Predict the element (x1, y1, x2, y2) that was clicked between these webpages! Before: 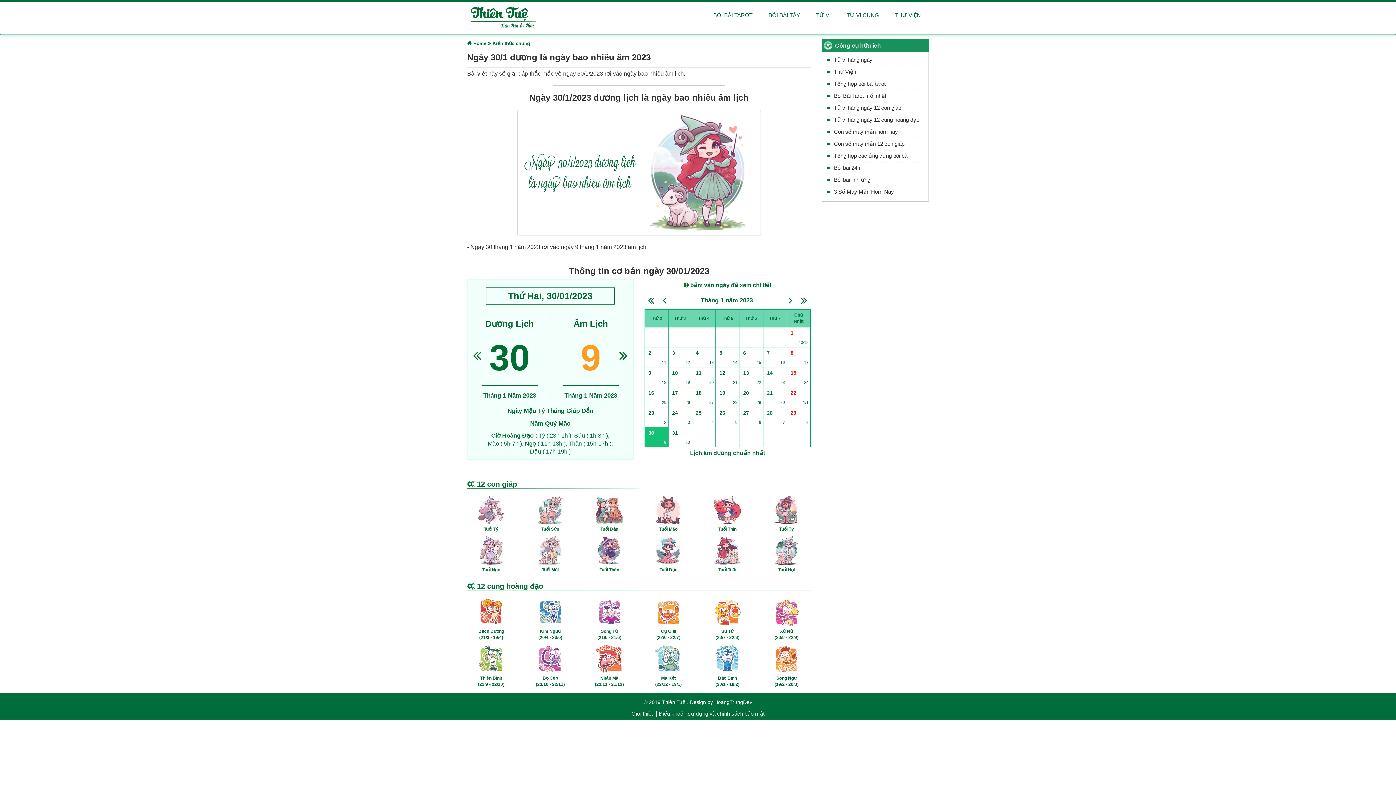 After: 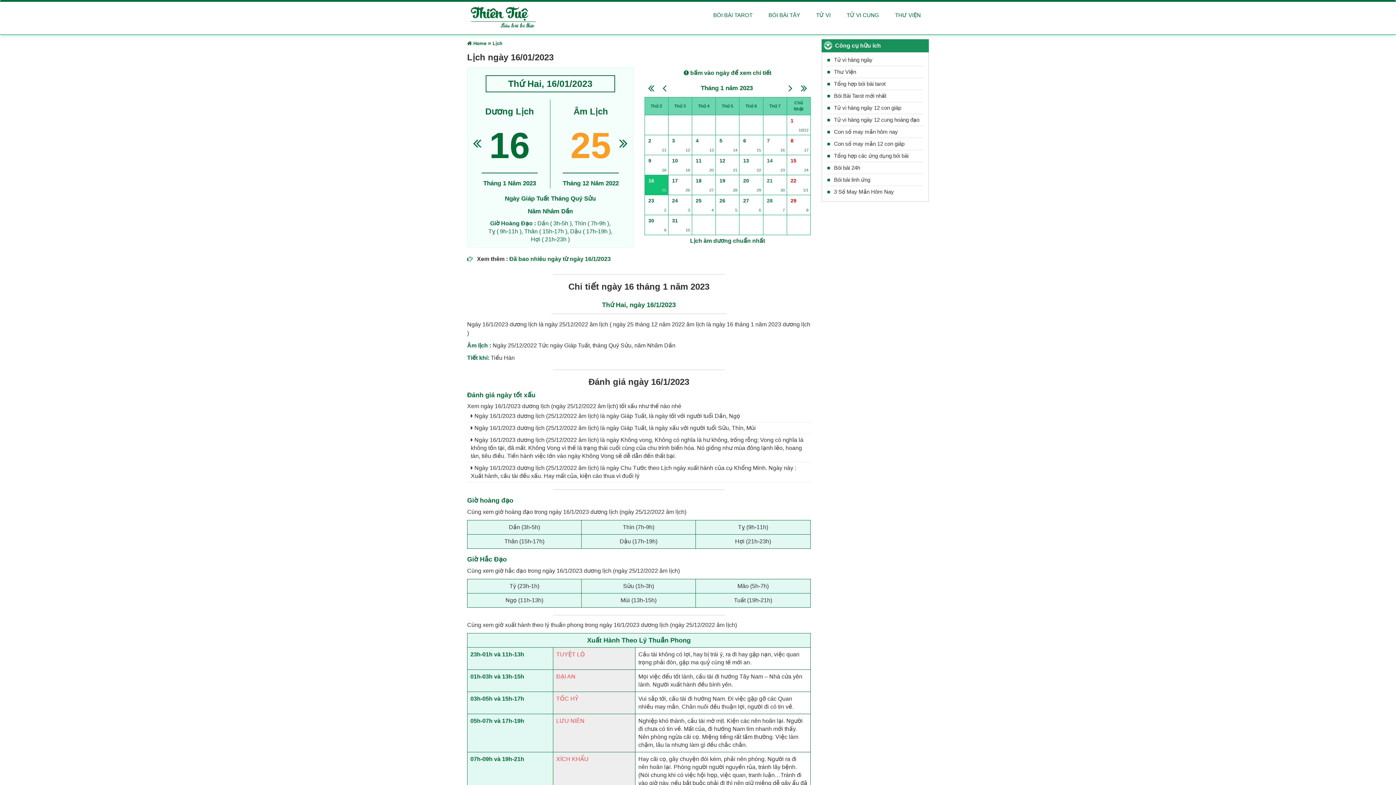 Action: bbox: (644, 387, 668, 407) label: 16
25